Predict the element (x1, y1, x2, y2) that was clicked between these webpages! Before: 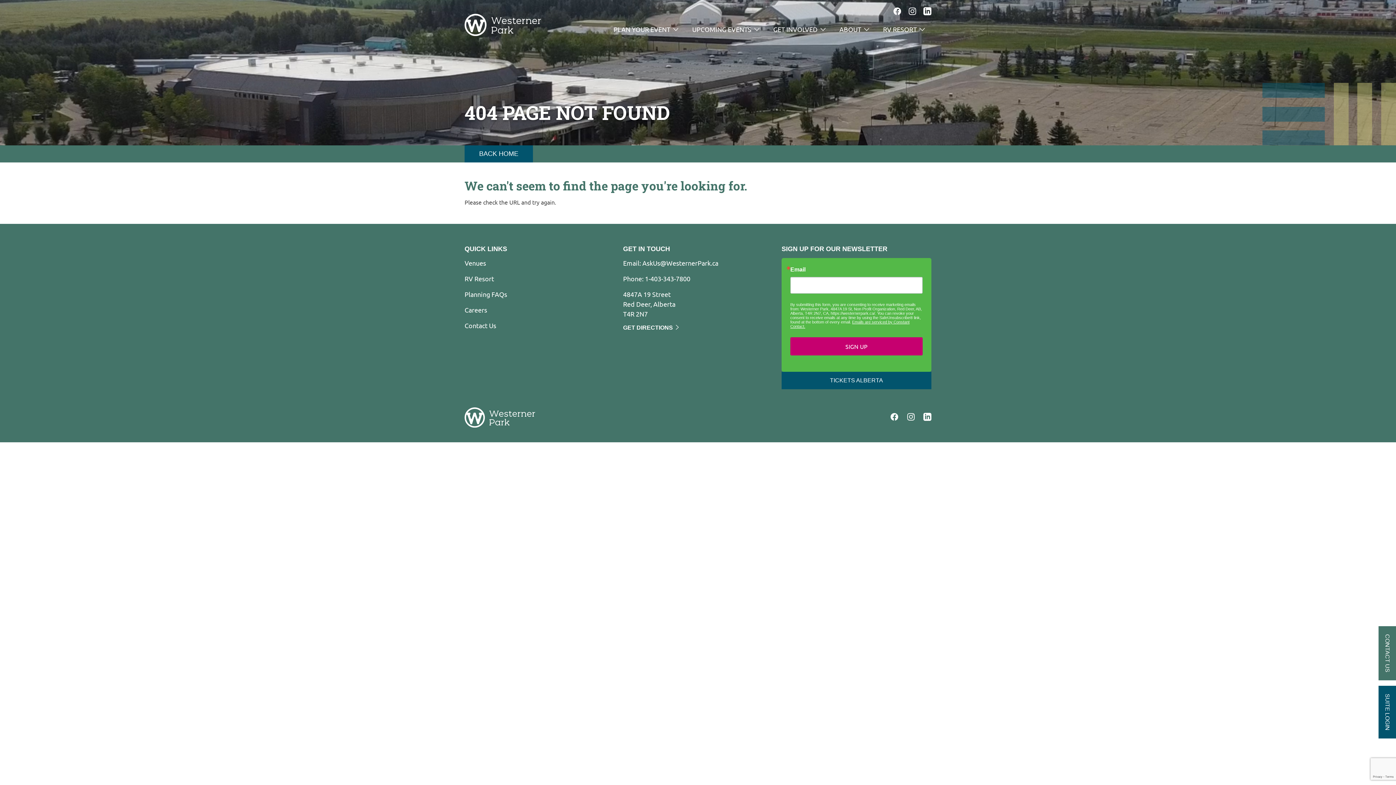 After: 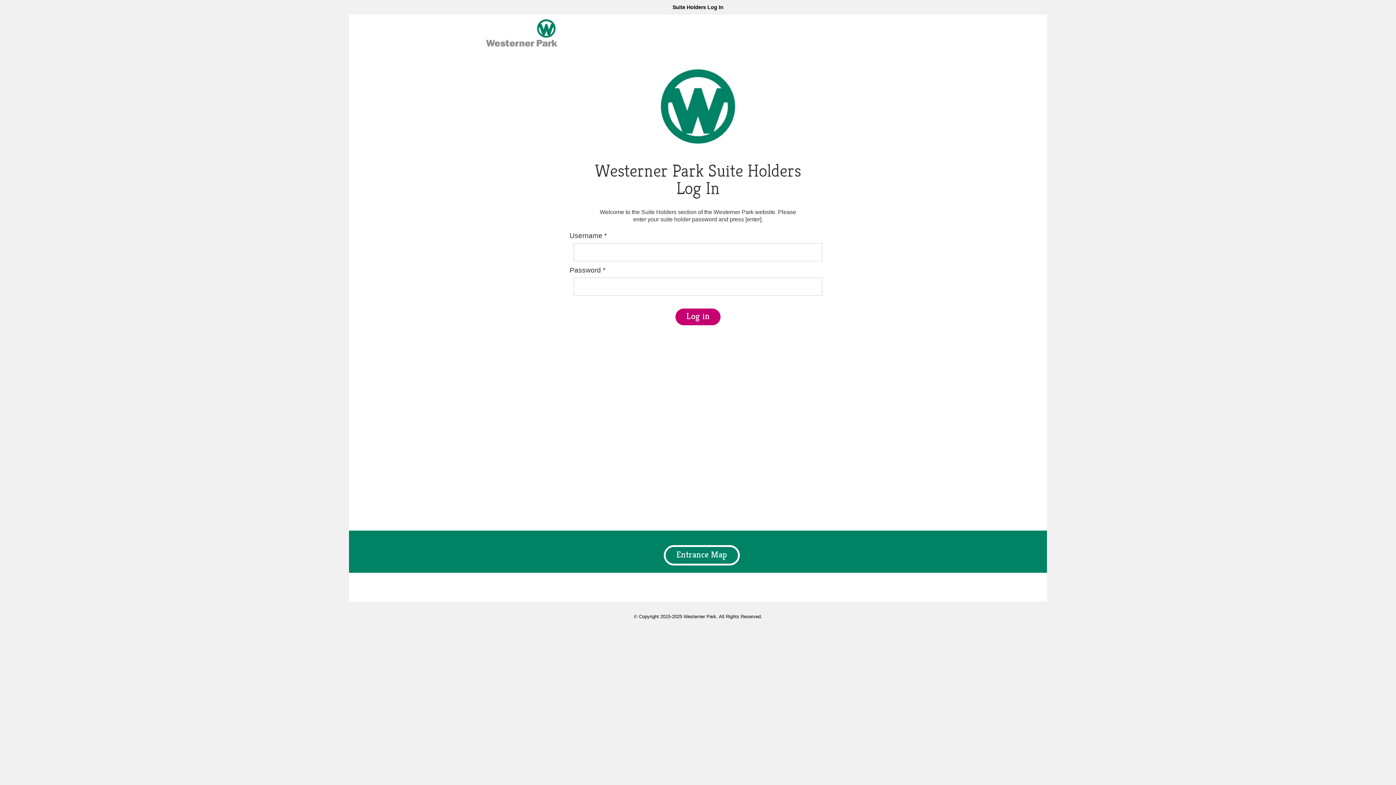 Action: label: SUITE LOGIN bbox: (1378, 686, 1396, 738)